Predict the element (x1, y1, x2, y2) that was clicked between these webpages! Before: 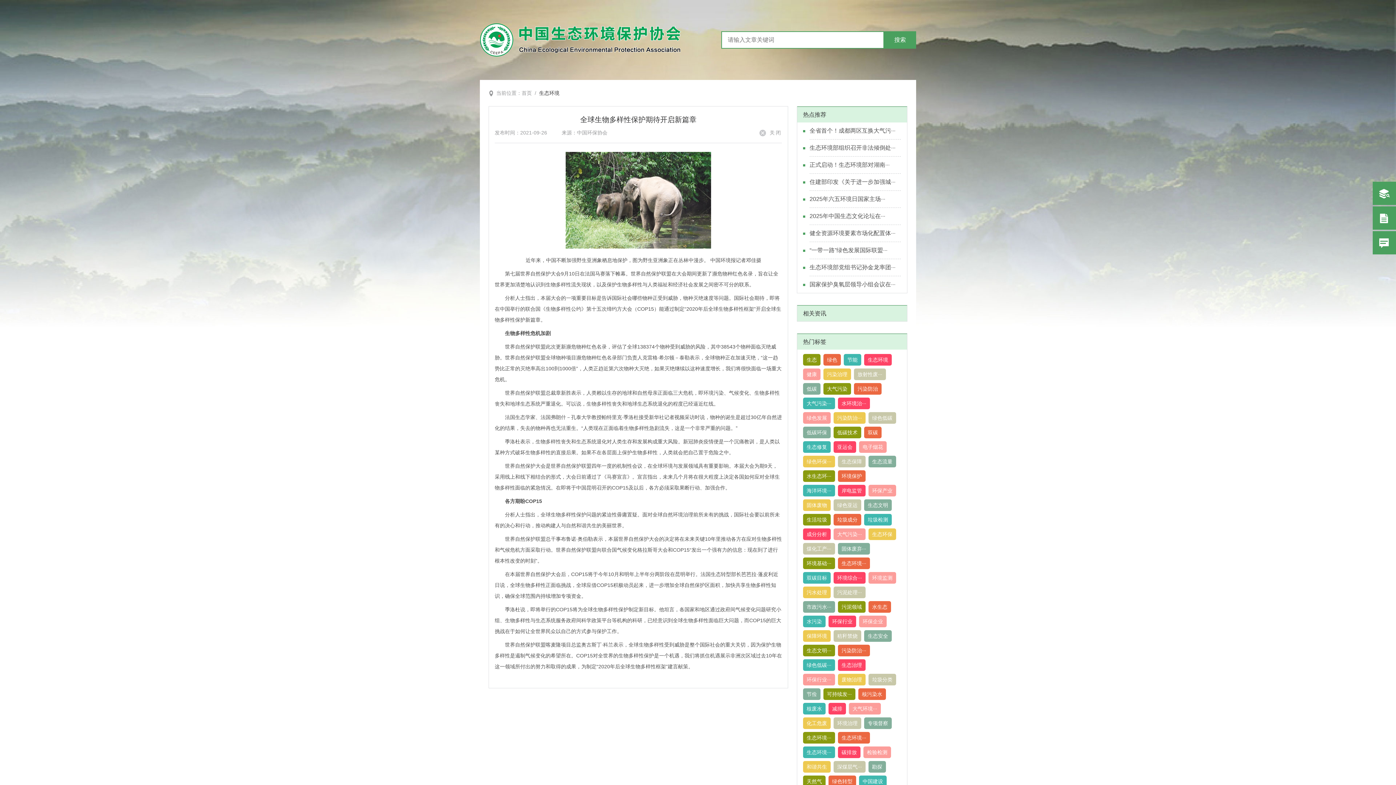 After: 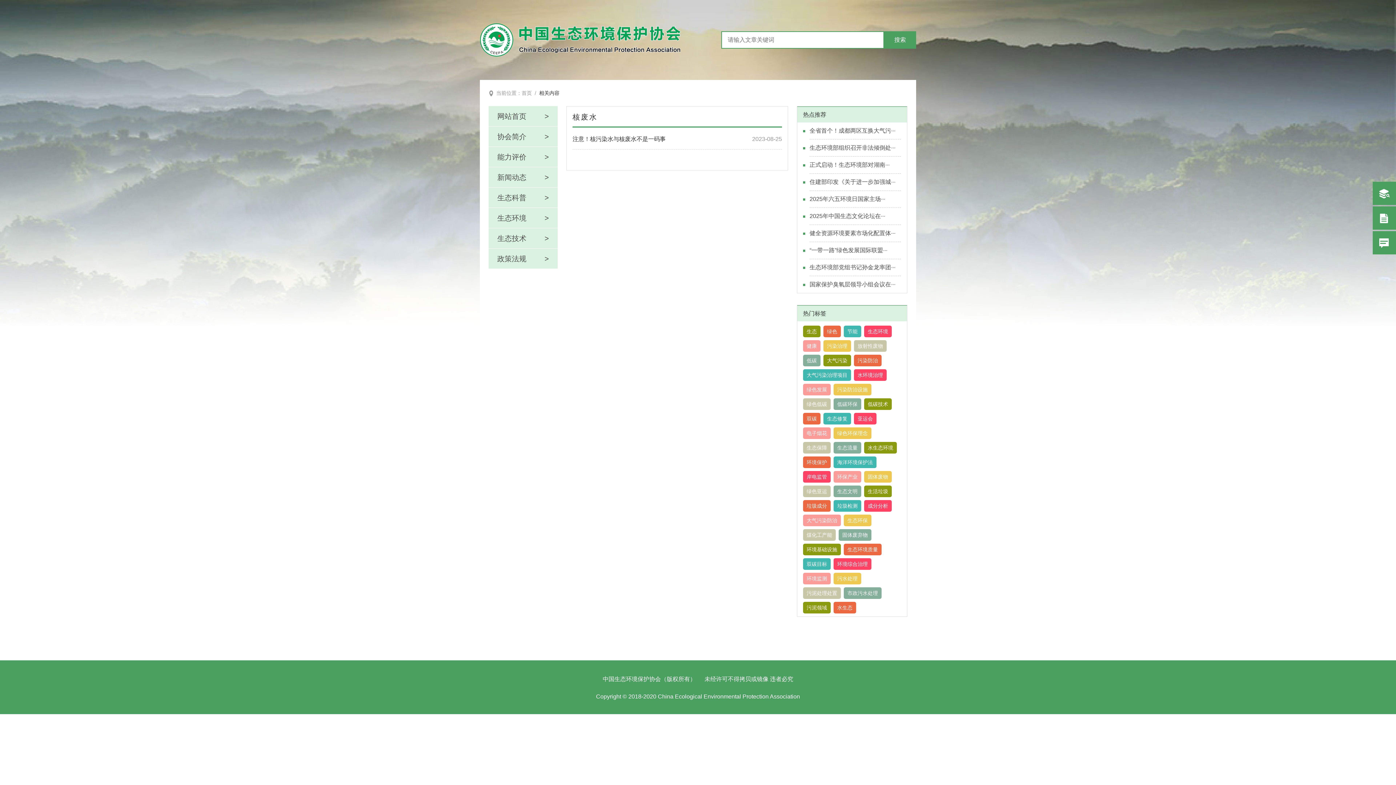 Action: bbox: (803, 703, 825, 714) label: 核废水